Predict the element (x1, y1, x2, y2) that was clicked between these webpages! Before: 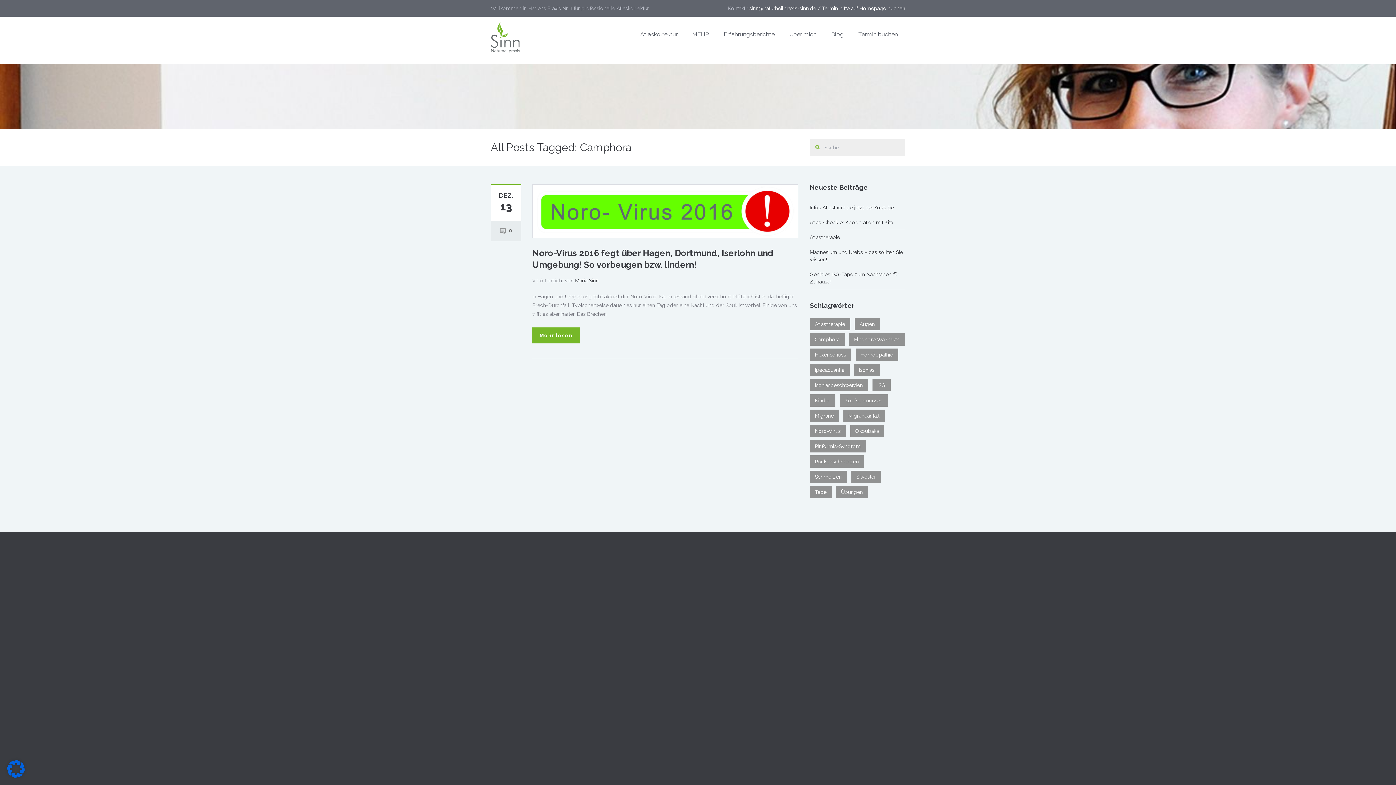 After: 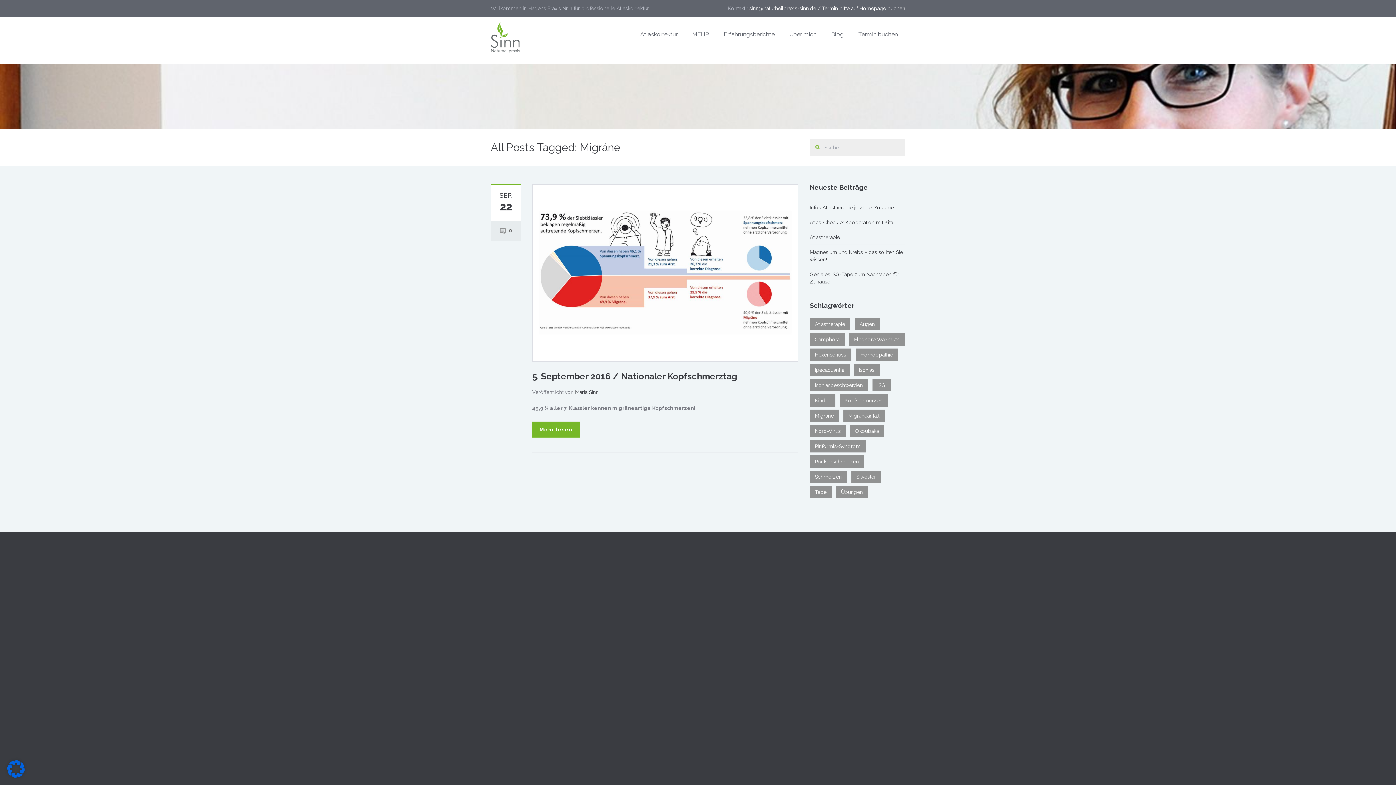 Action: label: Migräne (1 Eintrag) bbox: (810, 409, 839, 422)